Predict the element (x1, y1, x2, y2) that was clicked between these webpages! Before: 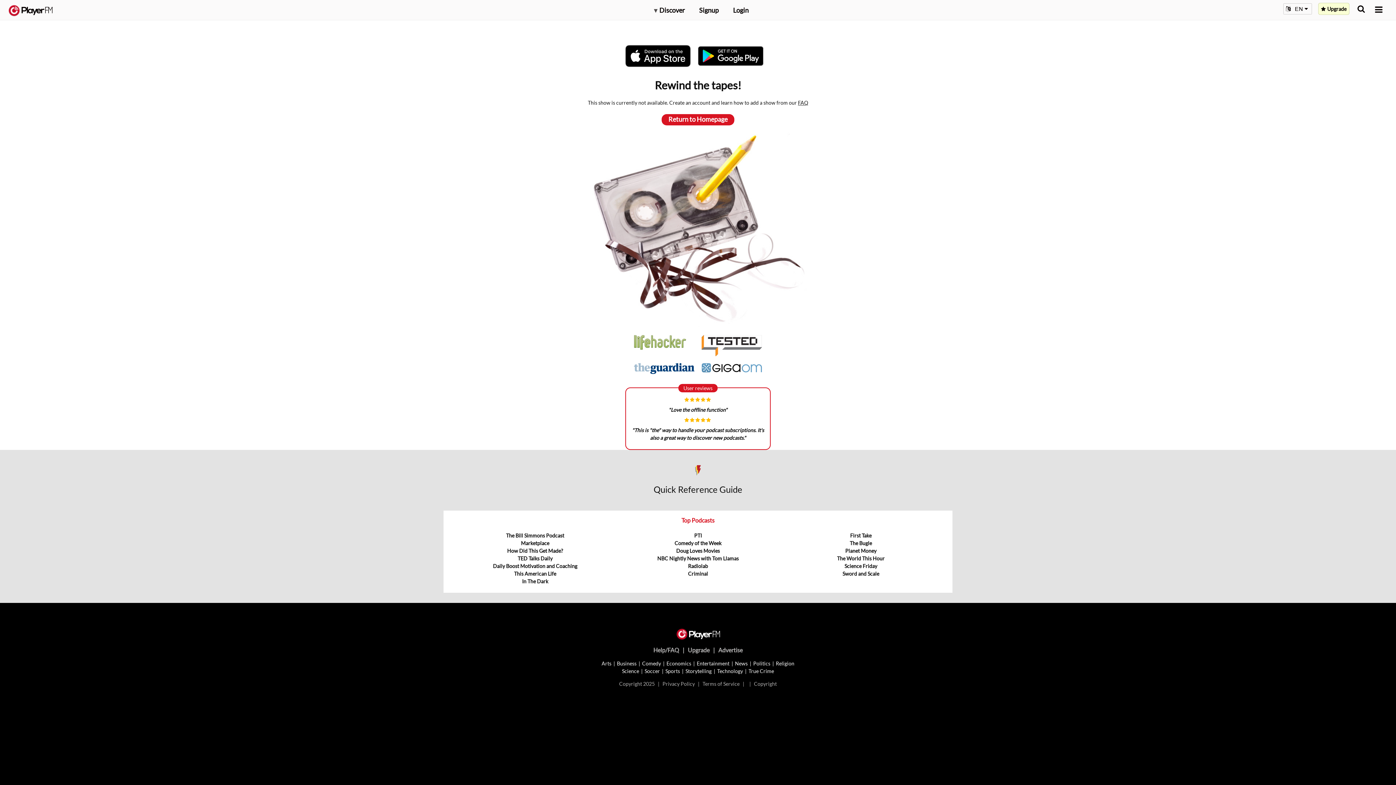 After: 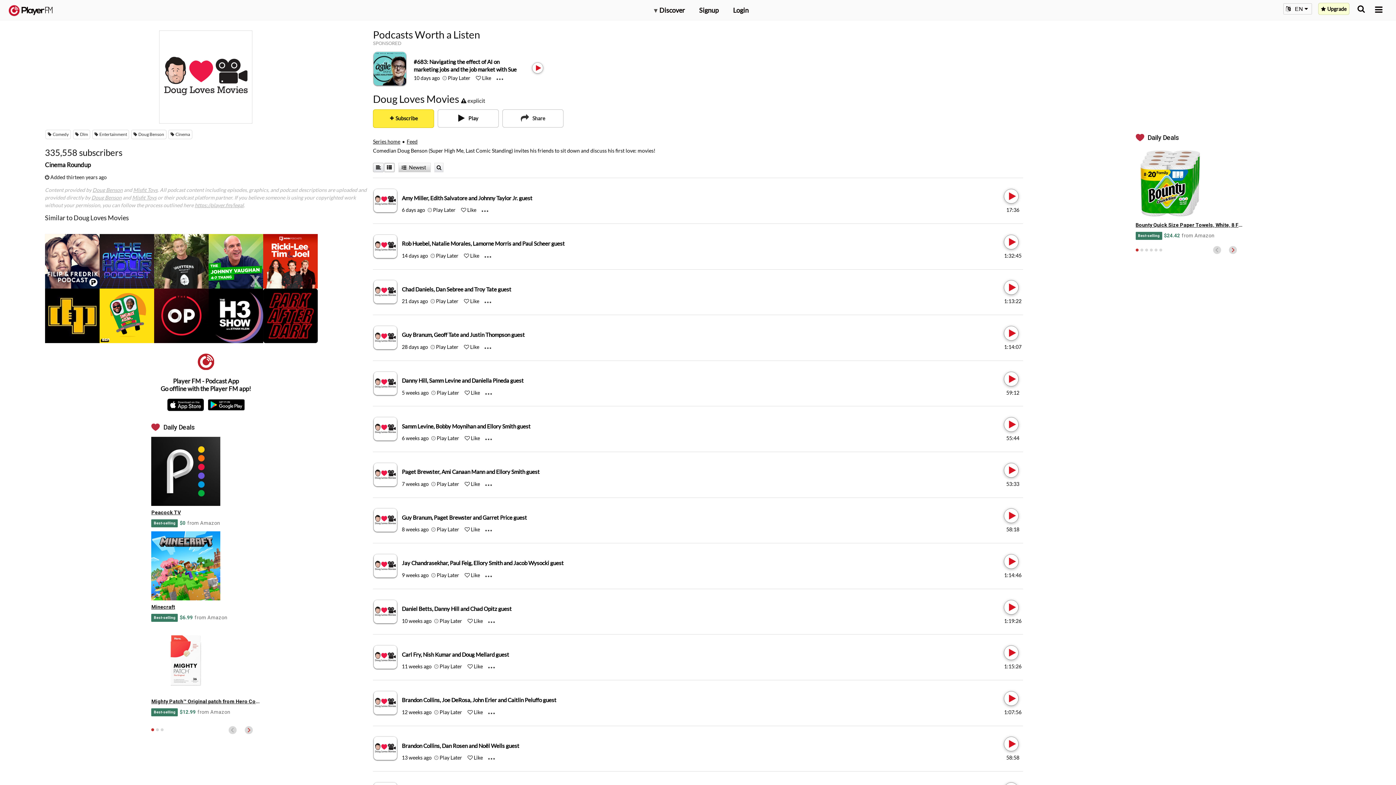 Action: bbox: (676, 548, 719, 554) label: Doug Loves Movies